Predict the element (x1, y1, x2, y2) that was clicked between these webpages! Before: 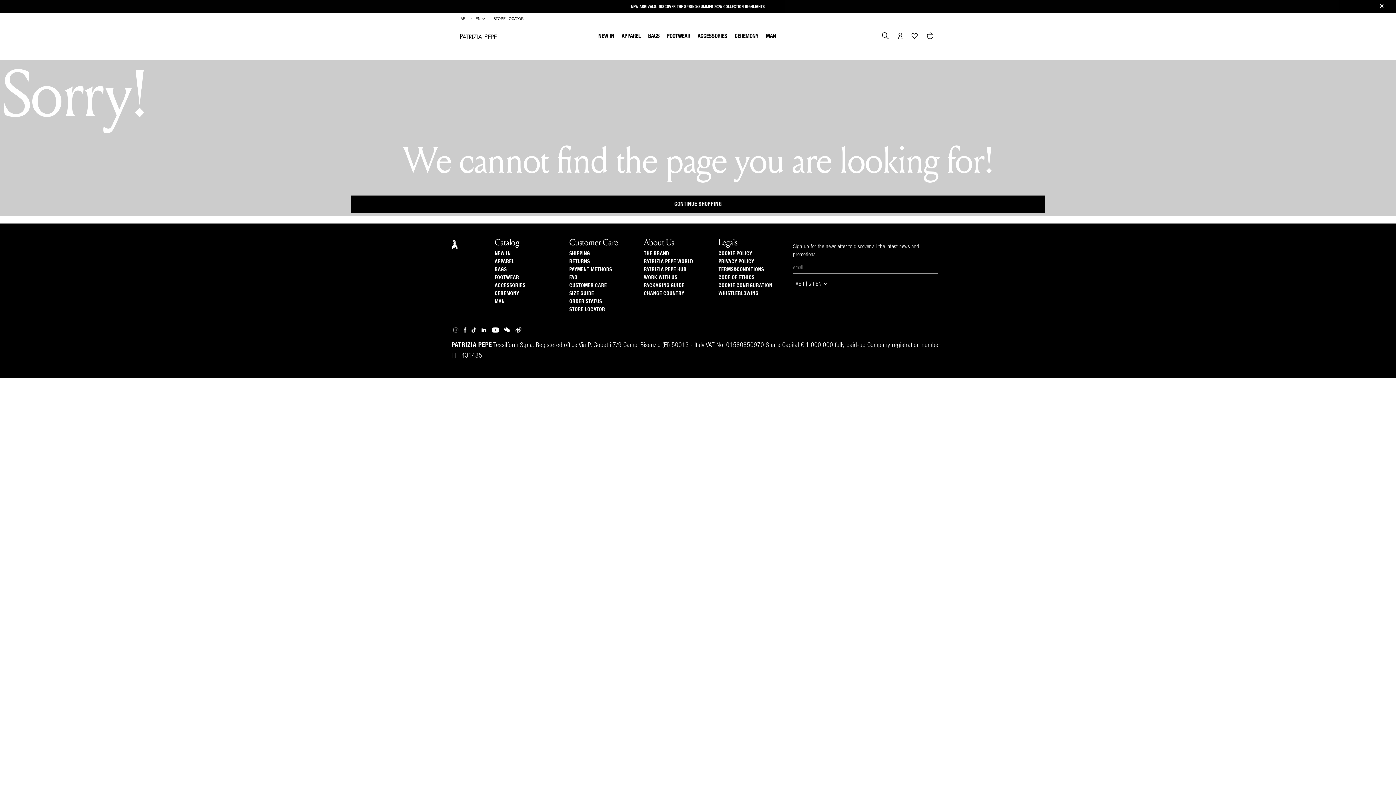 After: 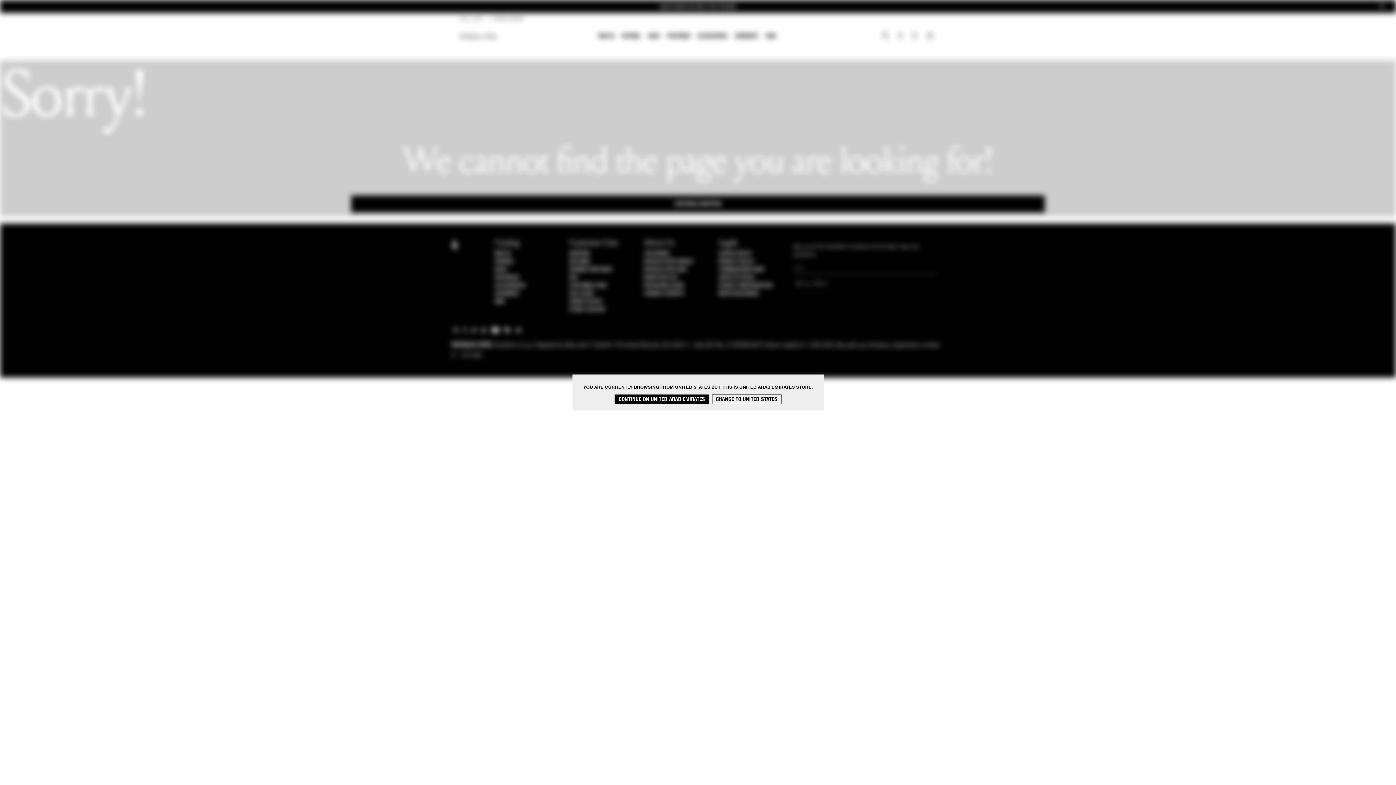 Action: bbox: (502, 328, 512, 333) label: Wechat